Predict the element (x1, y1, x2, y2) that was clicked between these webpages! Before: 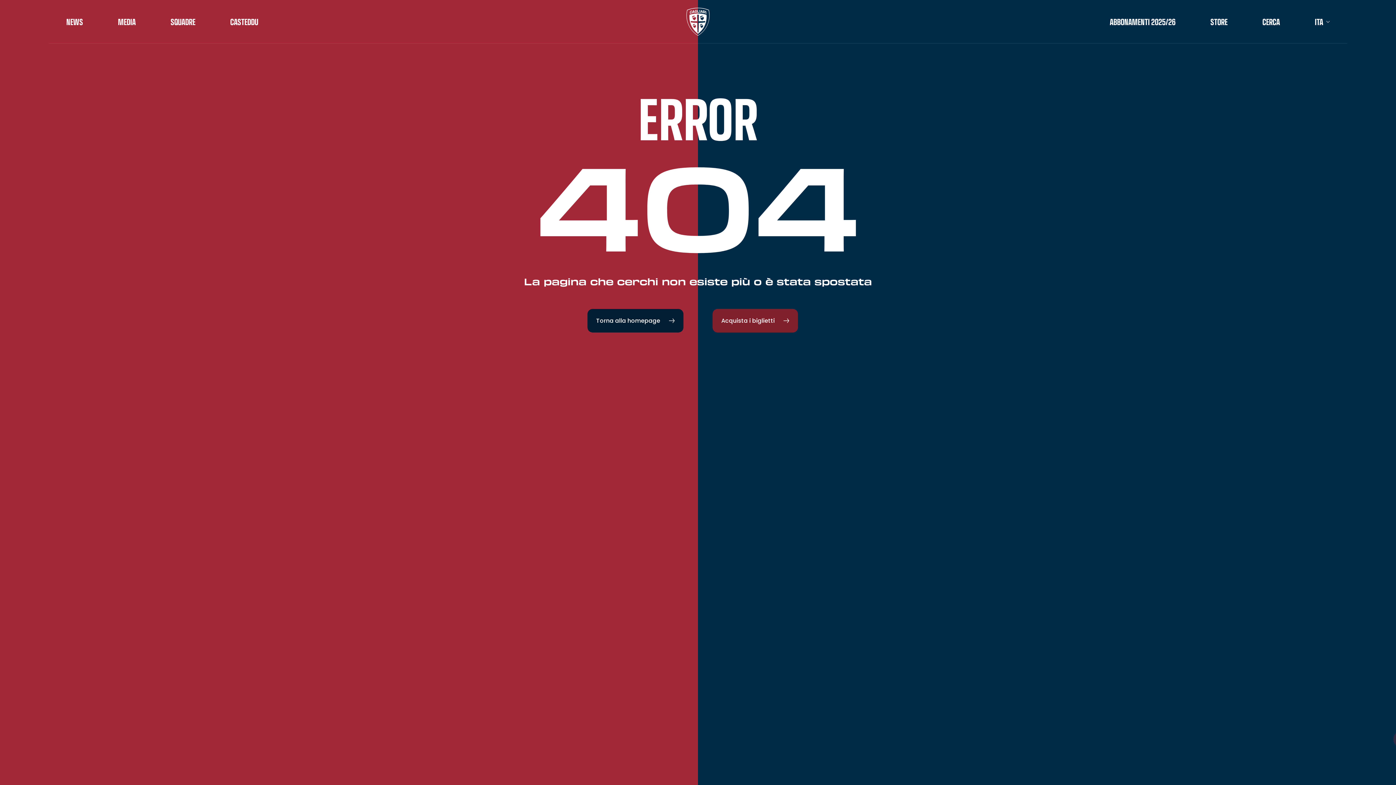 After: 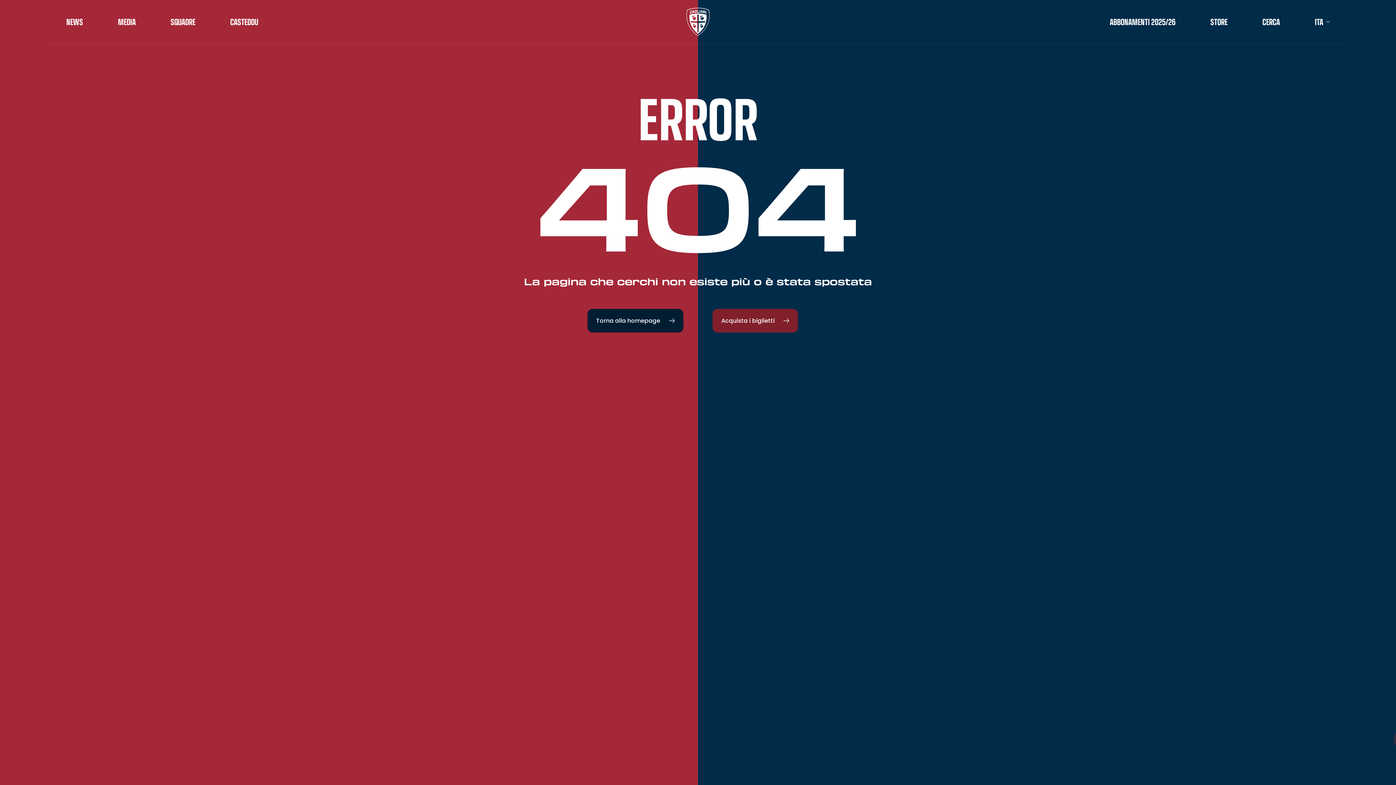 Action: bbox: (170, 17, 195, 26) label: SQUADRE